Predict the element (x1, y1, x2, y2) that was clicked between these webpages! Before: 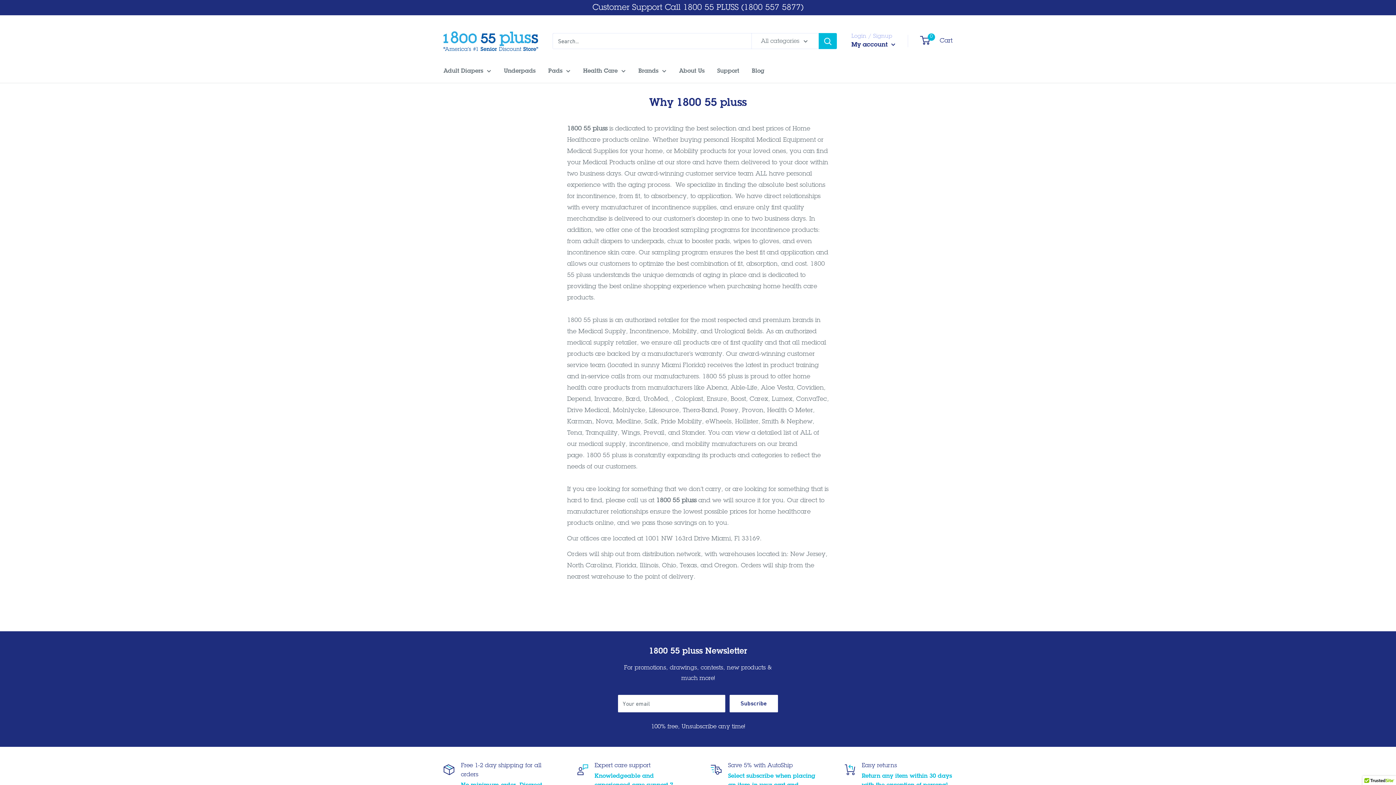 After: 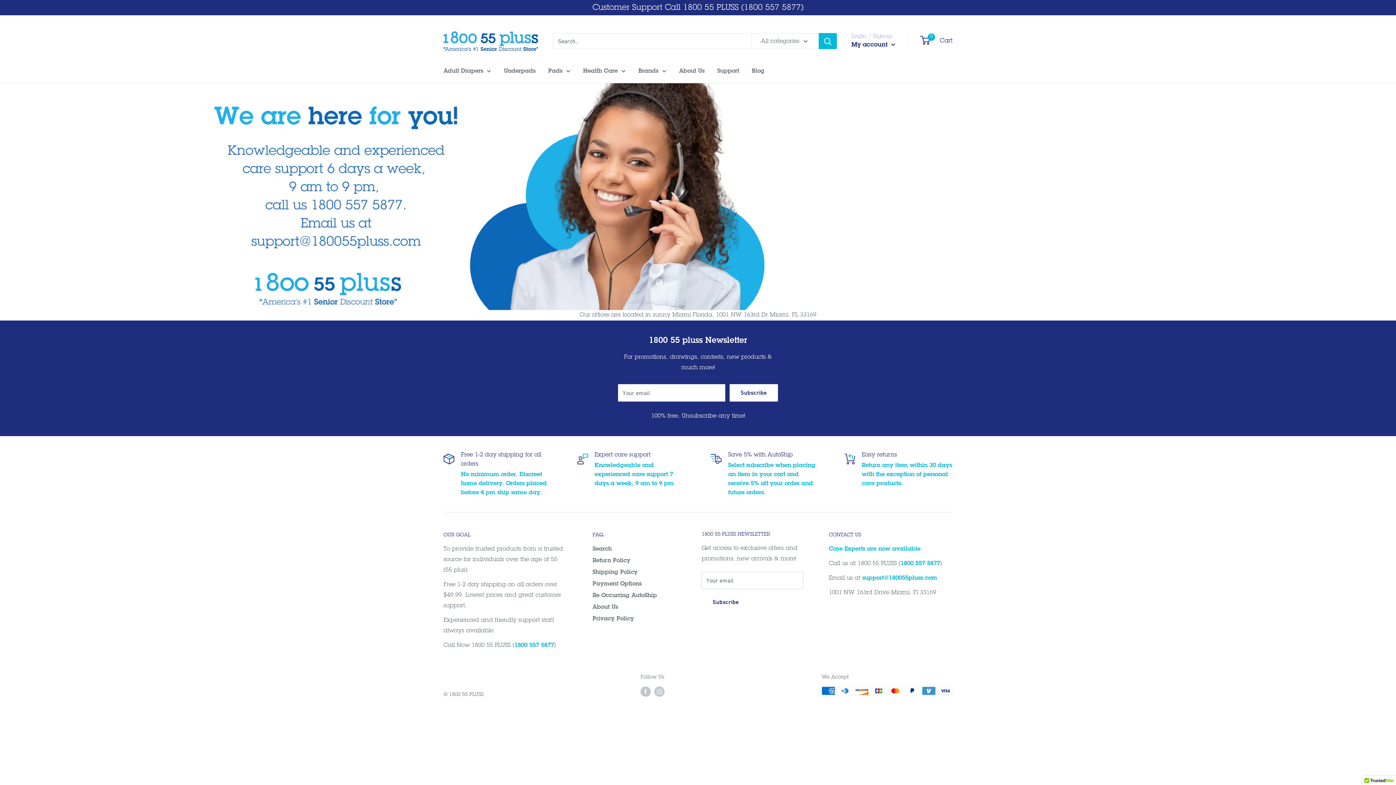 Action: bbox: (717, 66, 739, 76) label: Support